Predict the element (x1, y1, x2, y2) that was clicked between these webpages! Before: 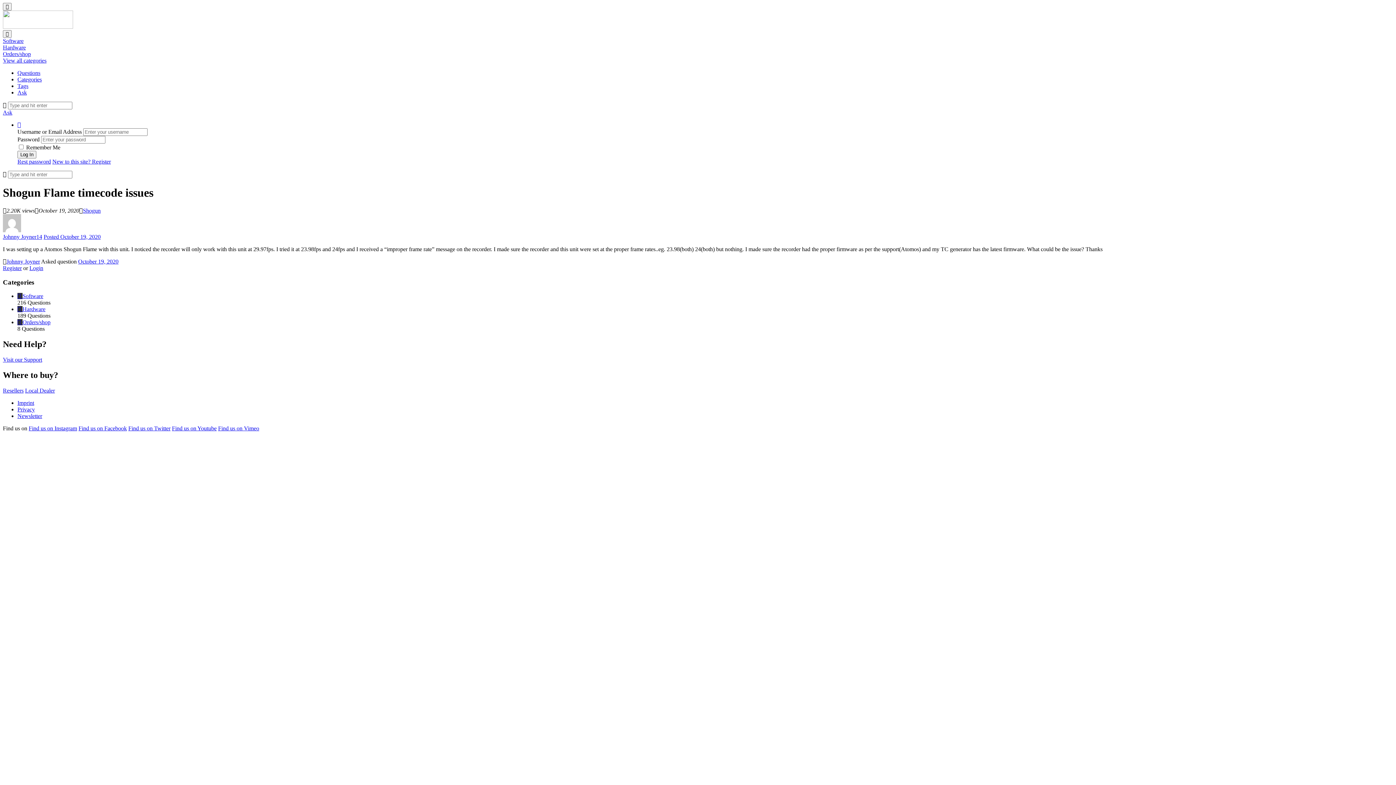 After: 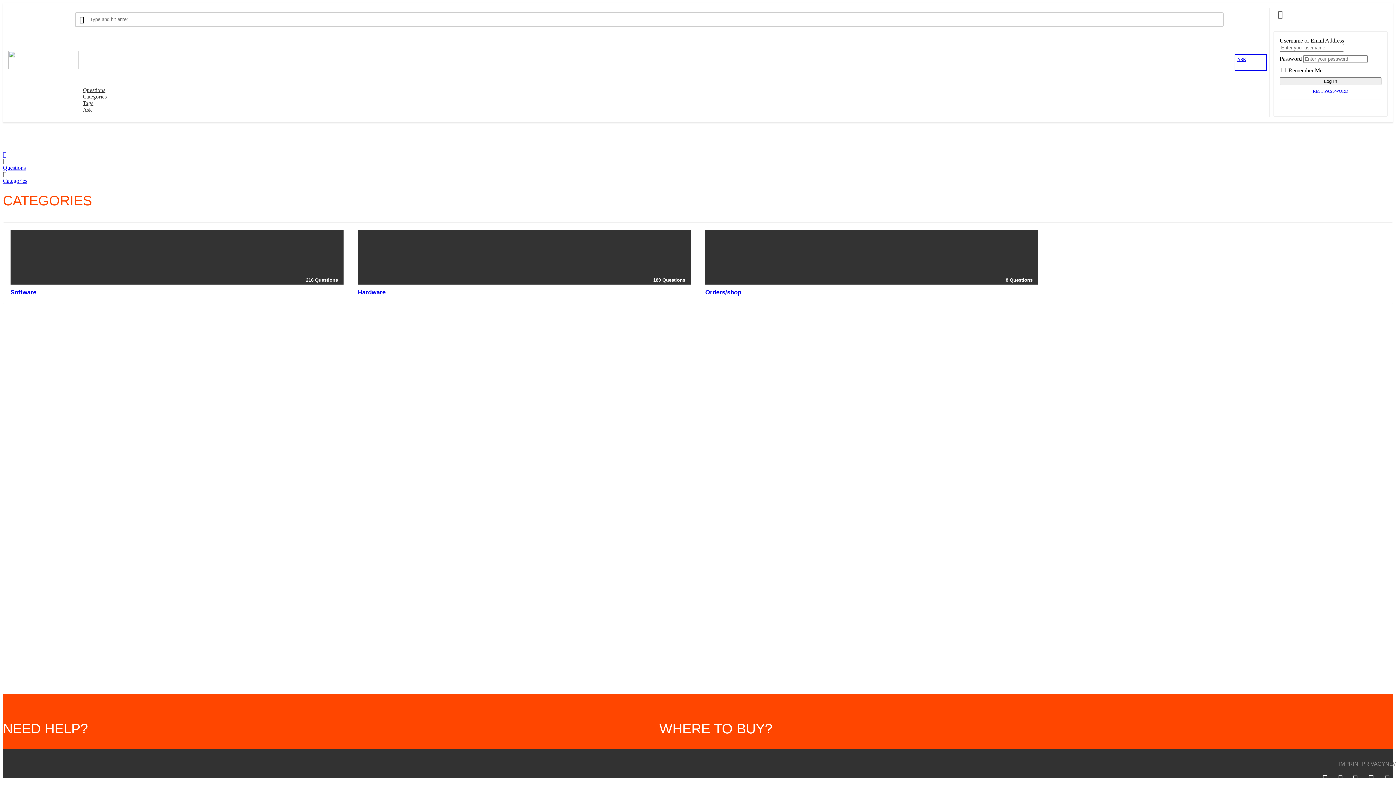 Action: label: Categories bbox: (17, 76, 41, 82)